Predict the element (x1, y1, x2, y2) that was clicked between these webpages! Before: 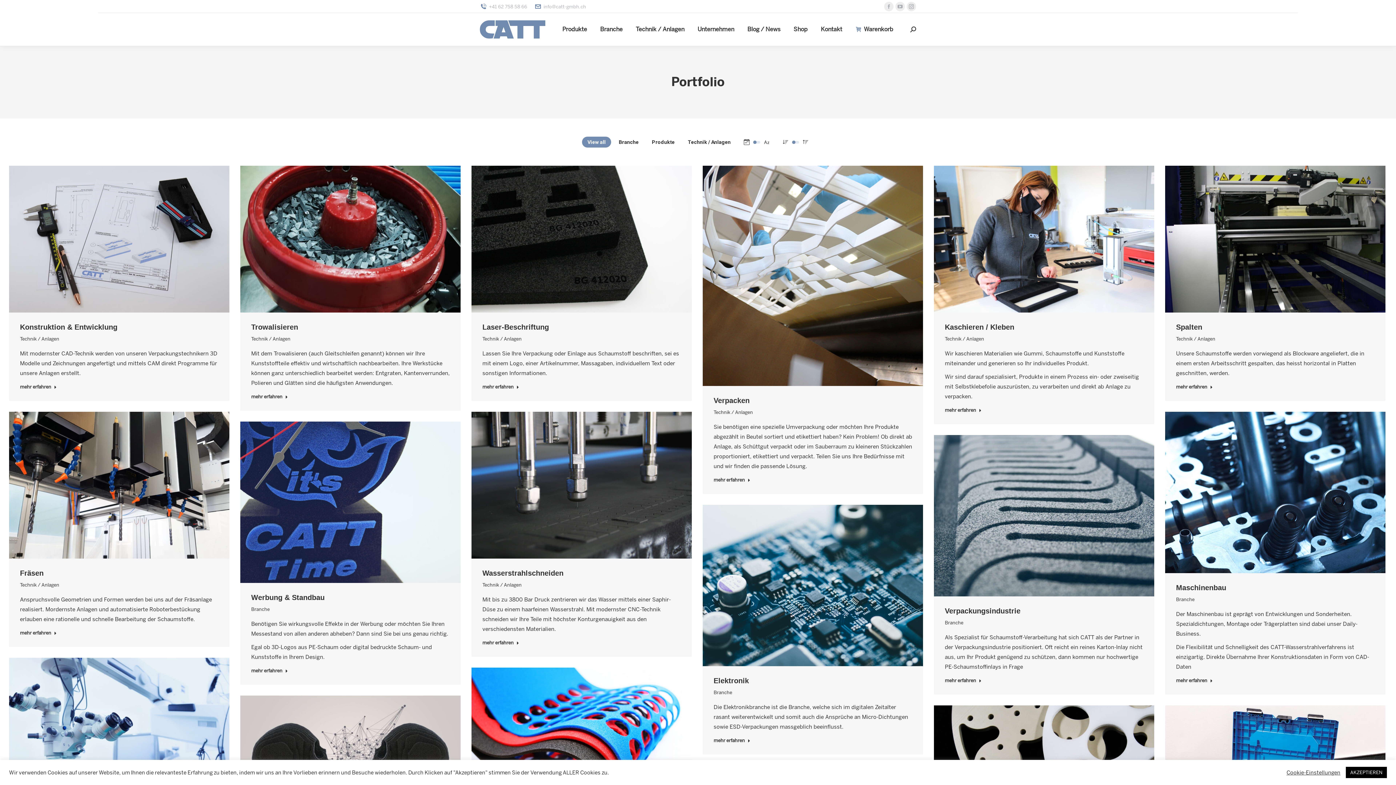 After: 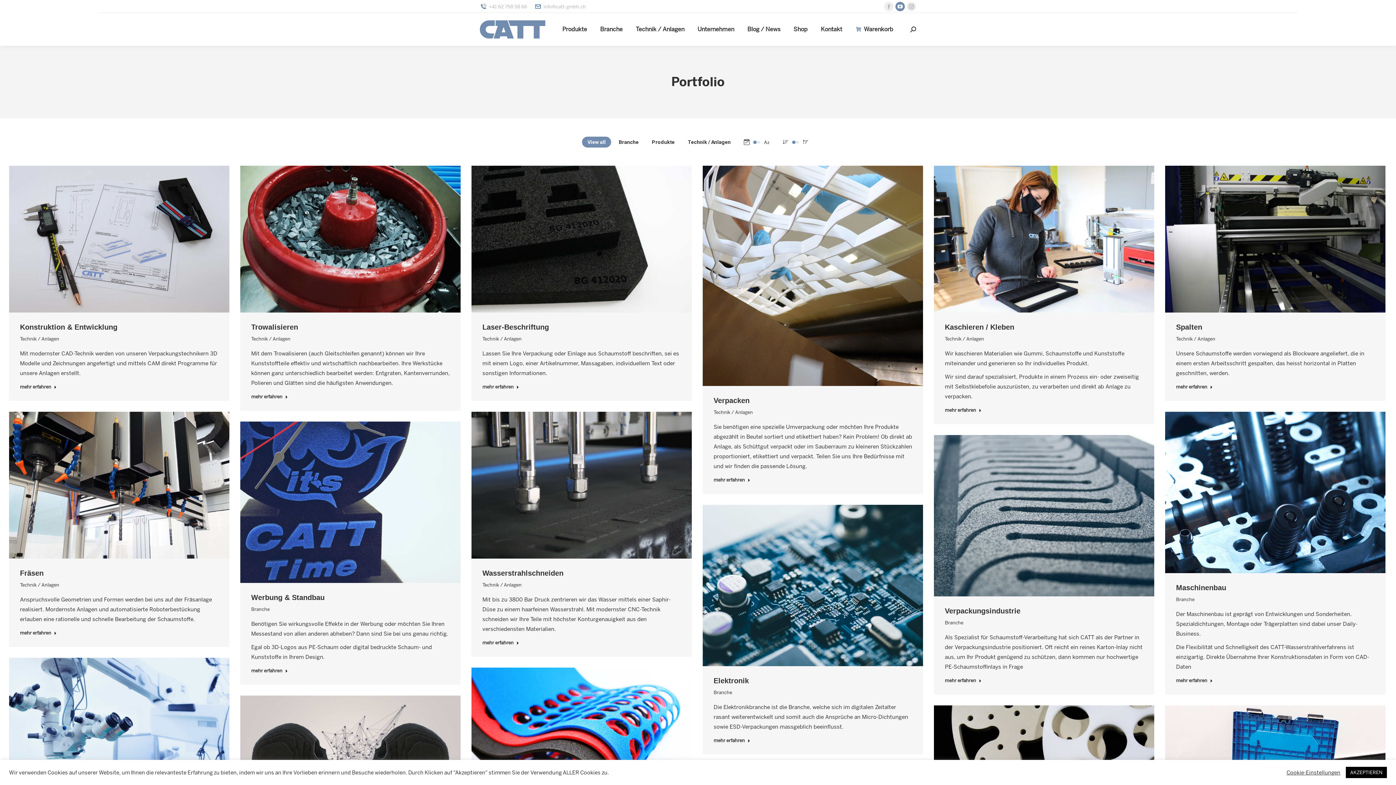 Action: label: YouTube page opens in new window bbox: (895, 1, 905, 11)